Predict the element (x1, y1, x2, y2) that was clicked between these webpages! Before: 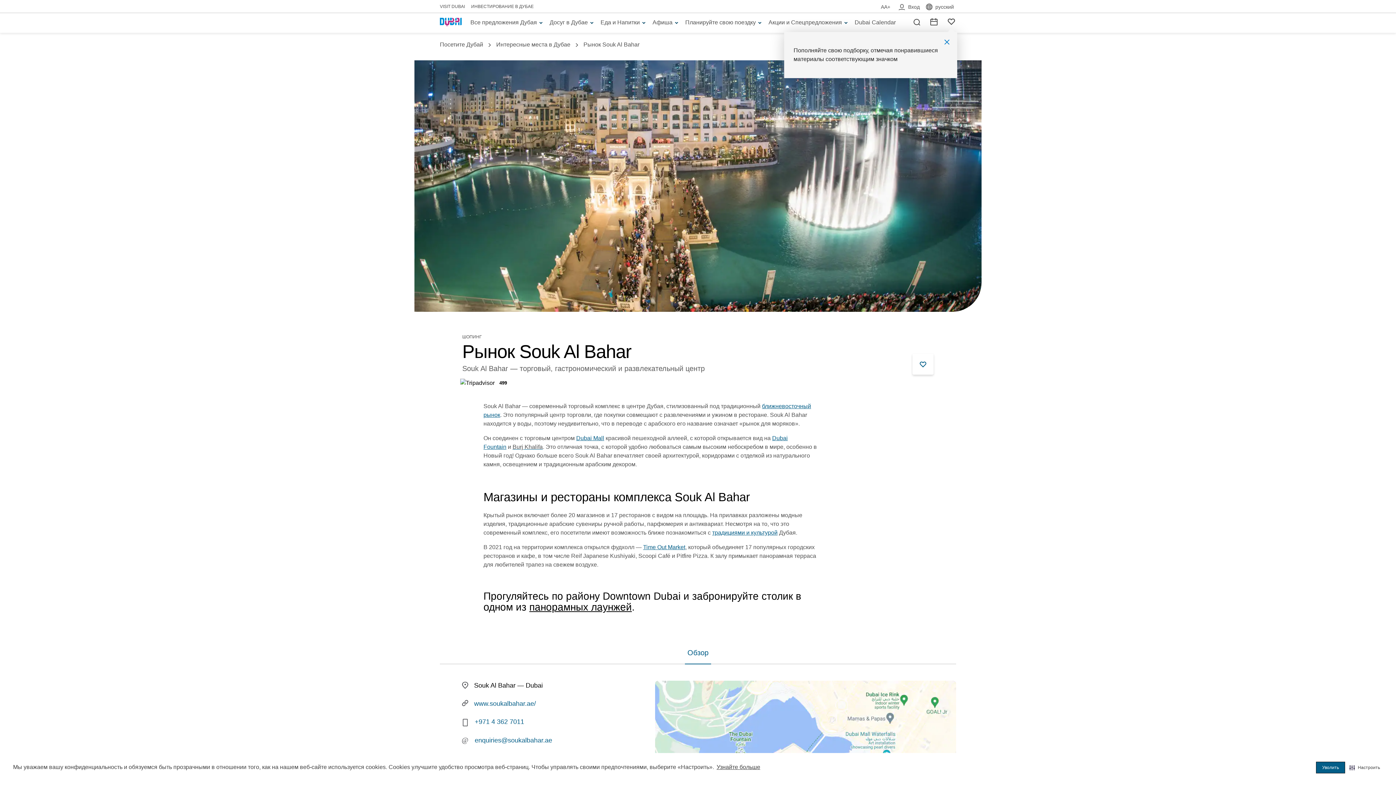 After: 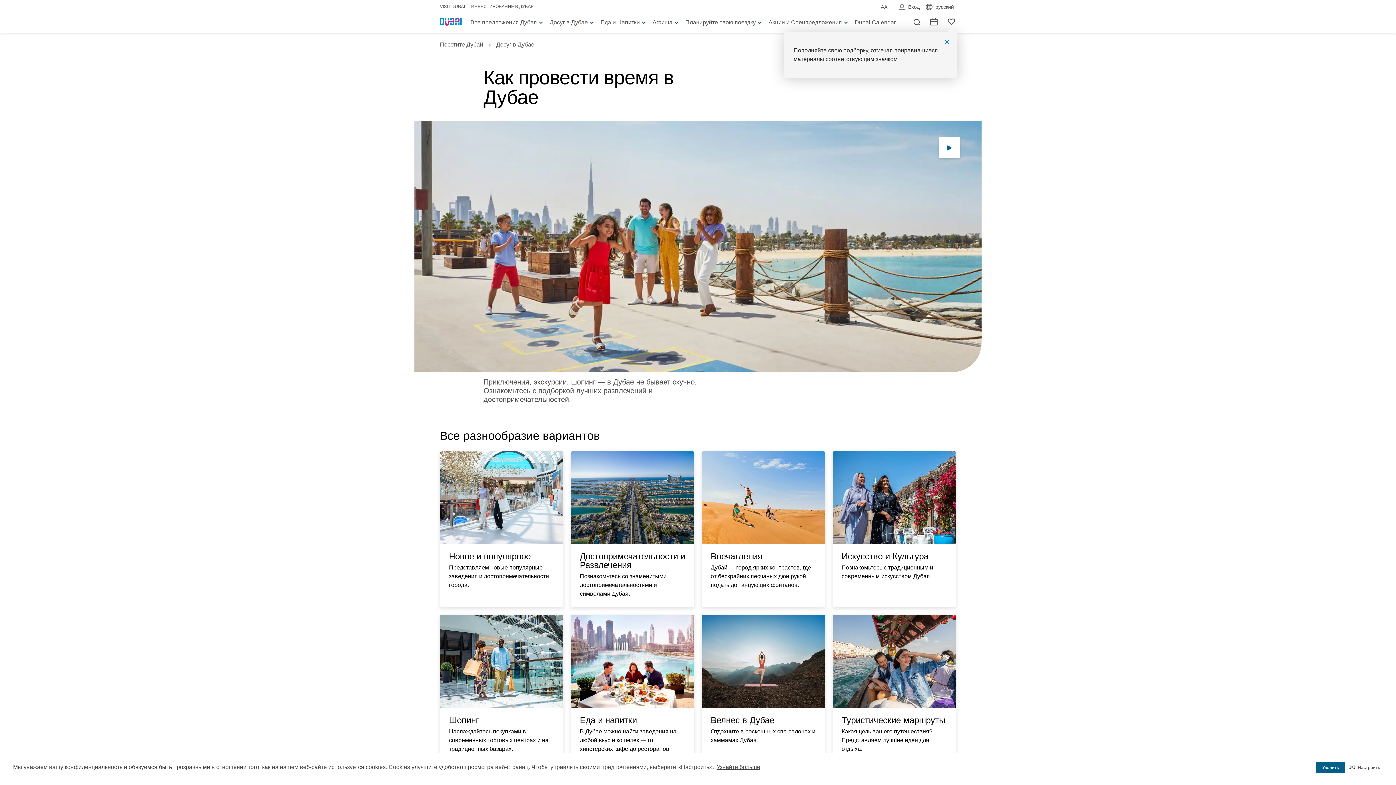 Action: label: Досуг в Дубае bbox: (549, 18, 595, 26)